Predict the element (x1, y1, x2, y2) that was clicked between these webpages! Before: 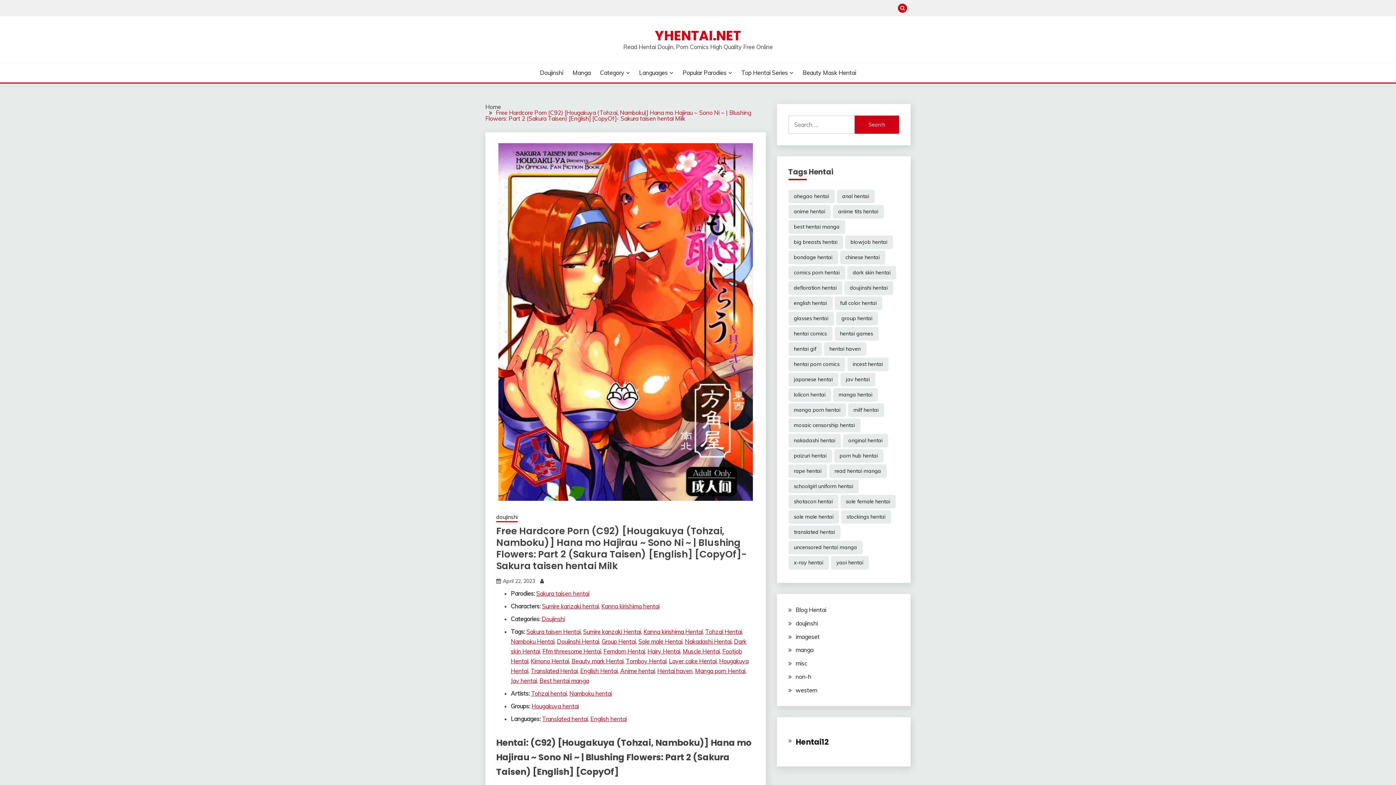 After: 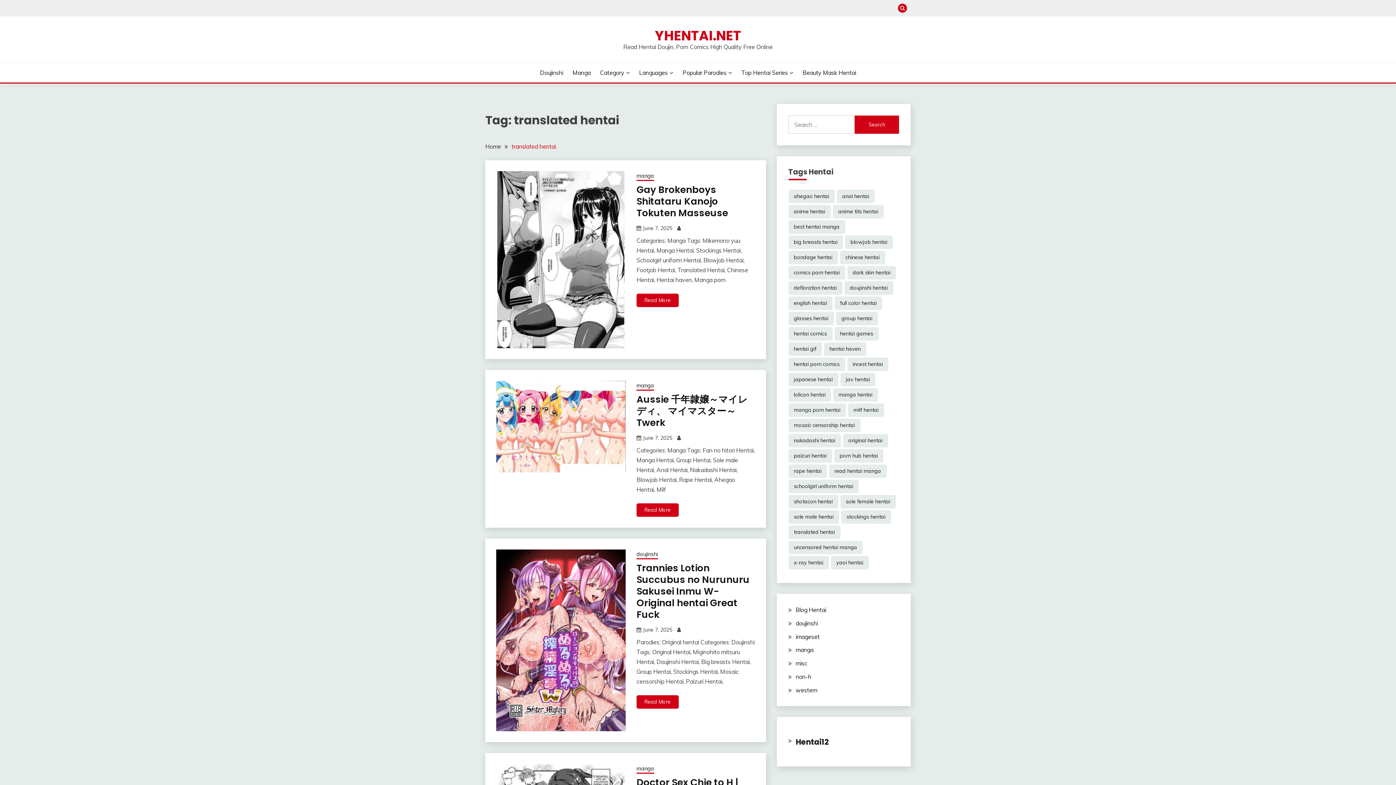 Action: bbox: (530, 667, 577, 674) label: Translated Hentai